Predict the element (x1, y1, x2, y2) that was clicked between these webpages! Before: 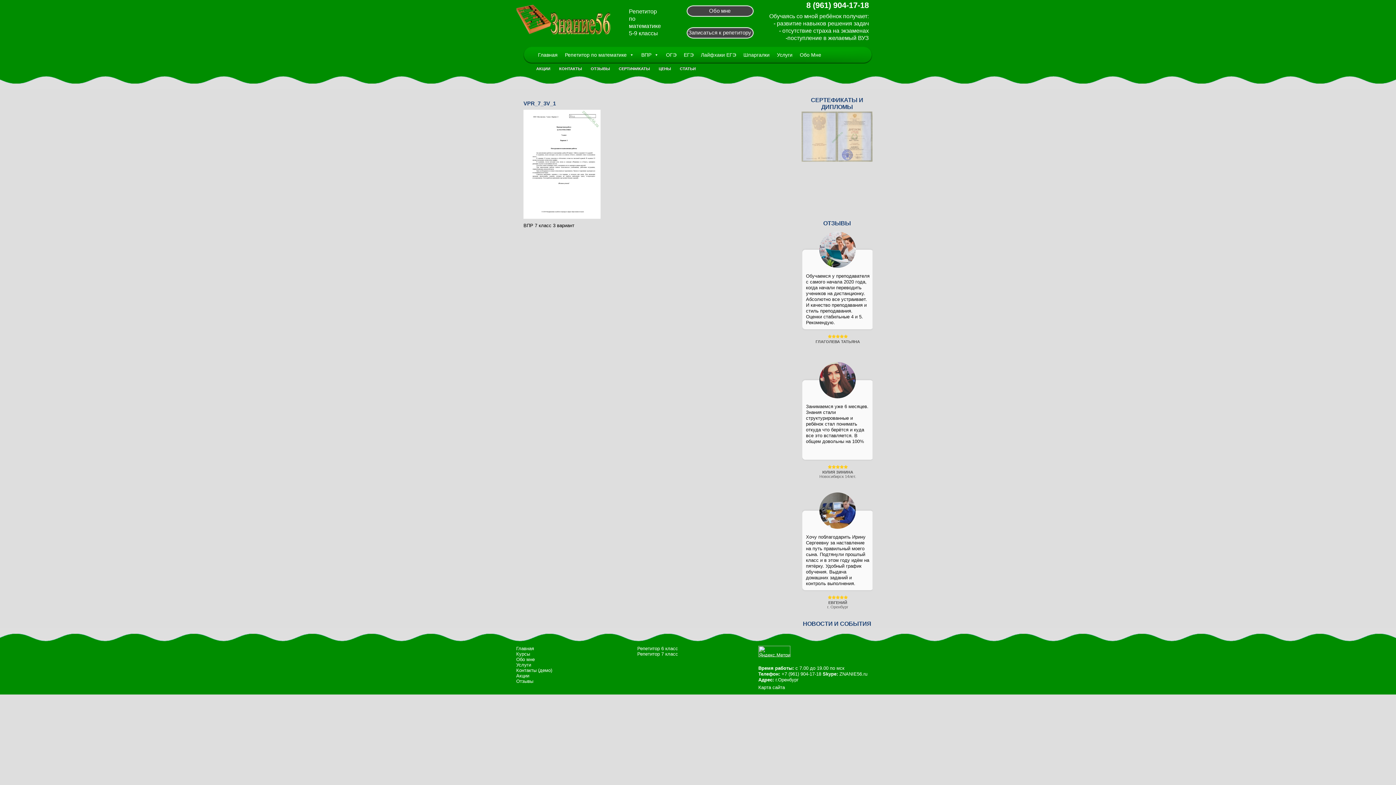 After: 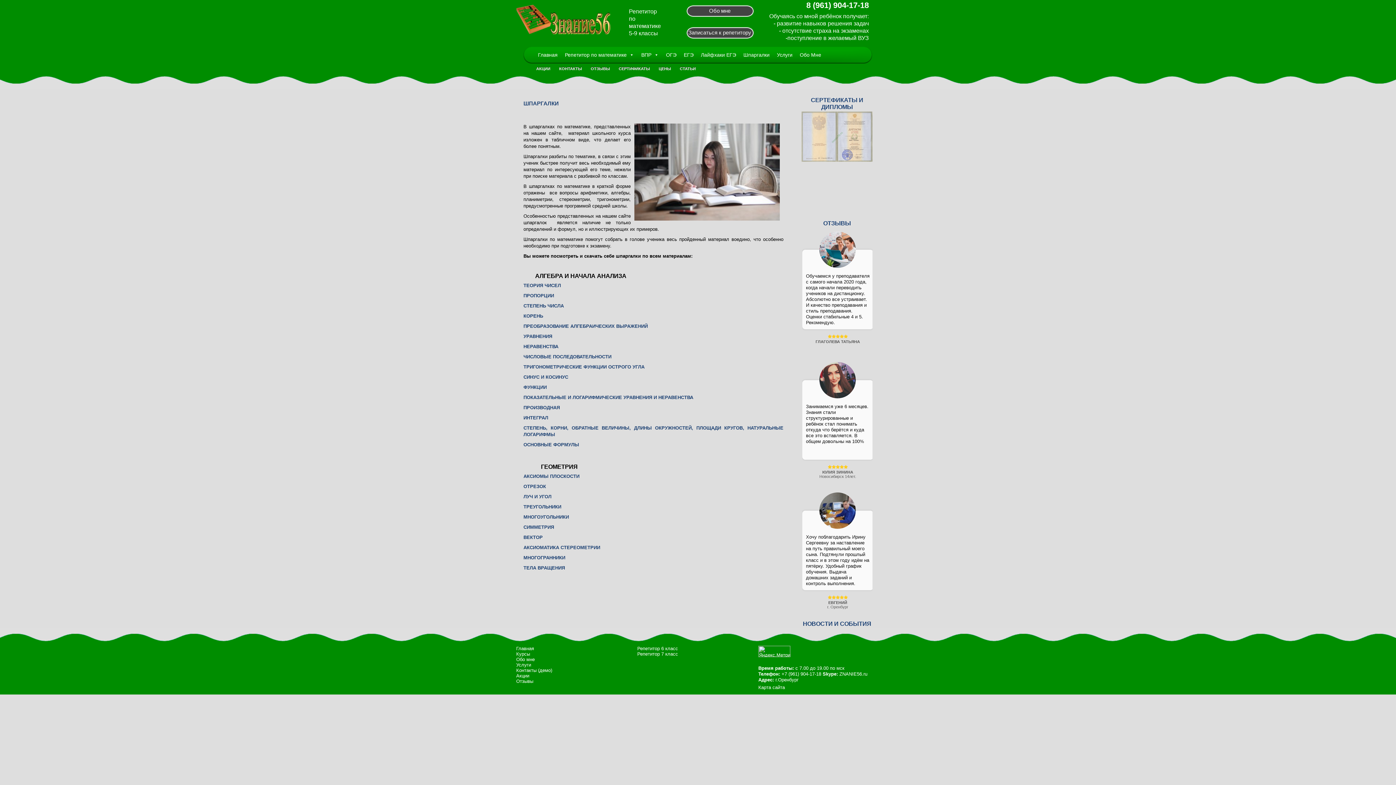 Action: bbox: (740, 47, 773, 62) label: Шпаргалки